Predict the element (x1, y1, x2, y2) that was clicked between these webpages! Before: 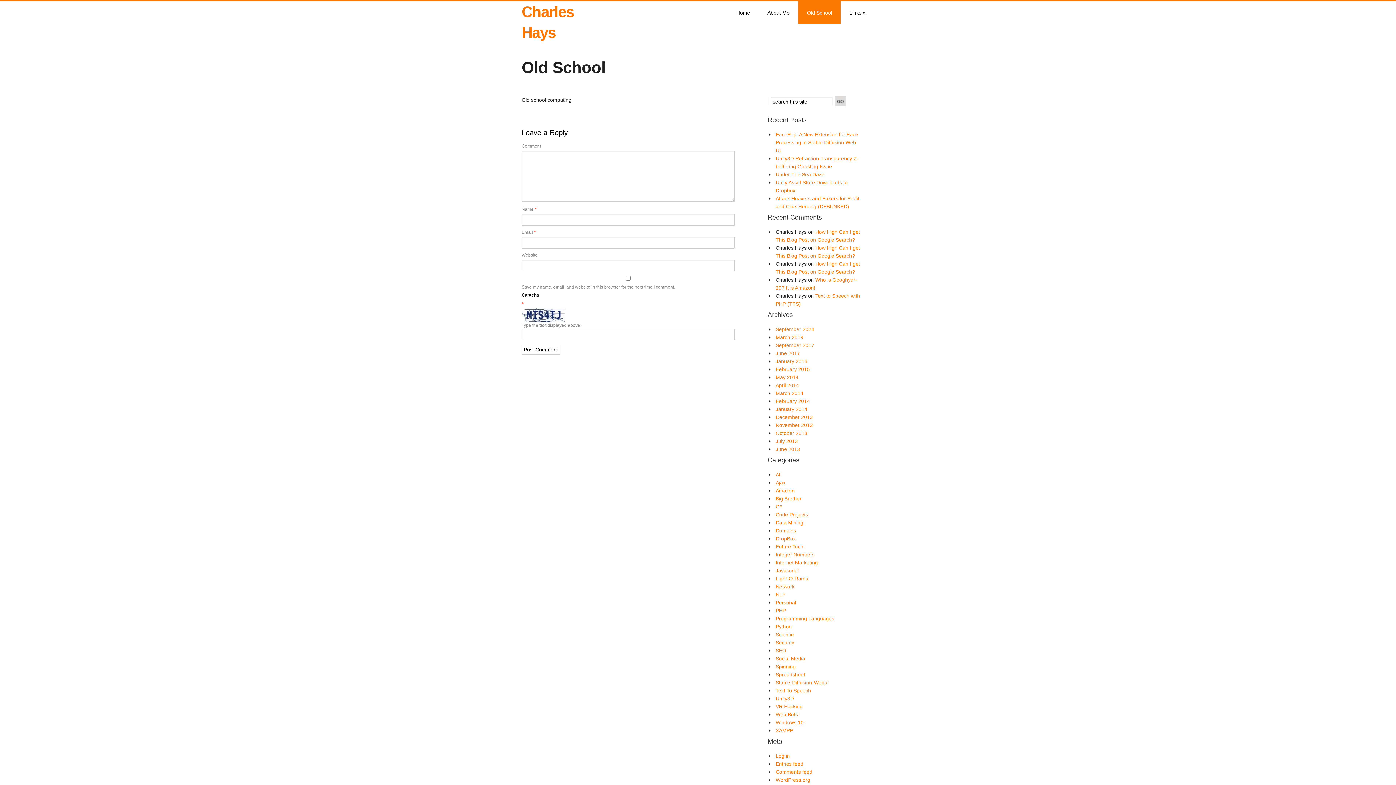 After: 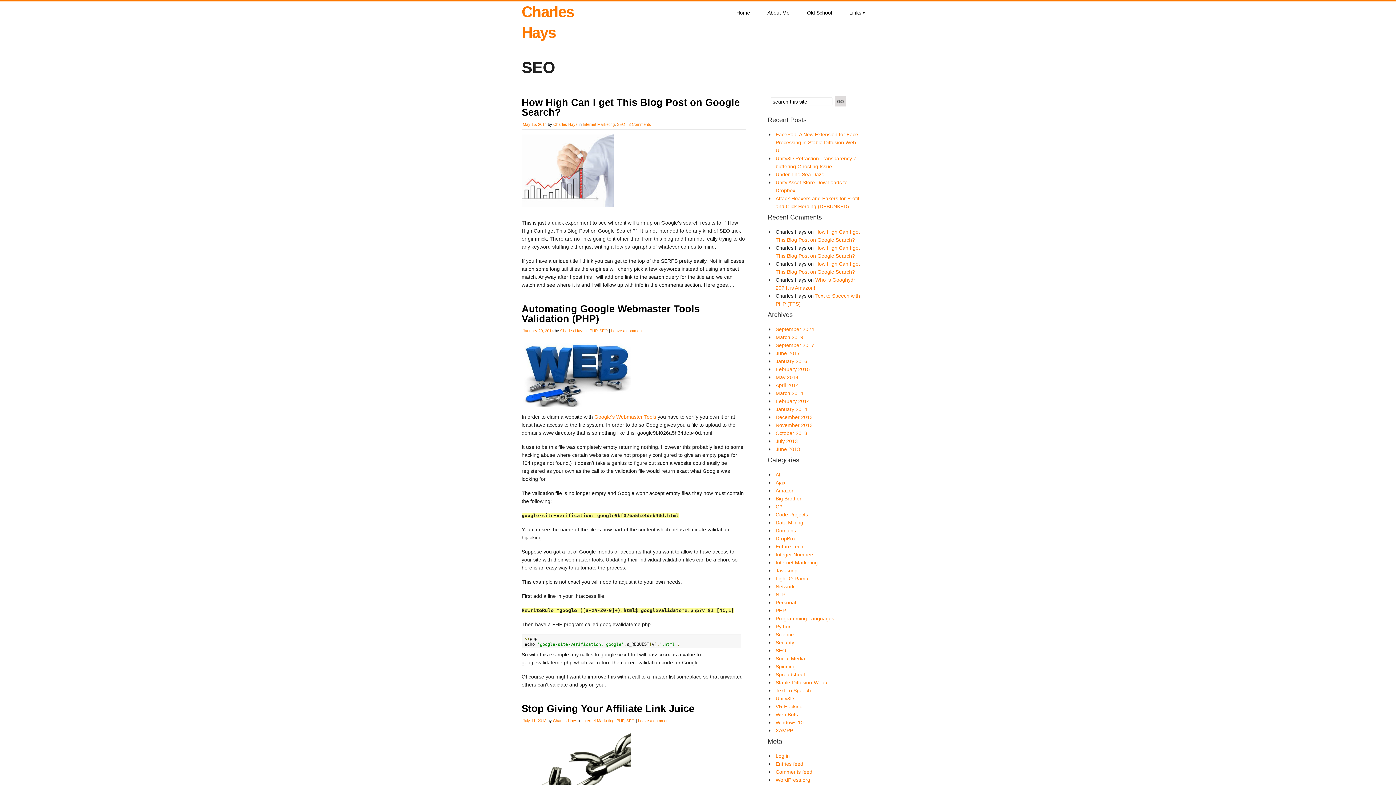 Action: bbox: (775, 648, 786, 653) label: SEO